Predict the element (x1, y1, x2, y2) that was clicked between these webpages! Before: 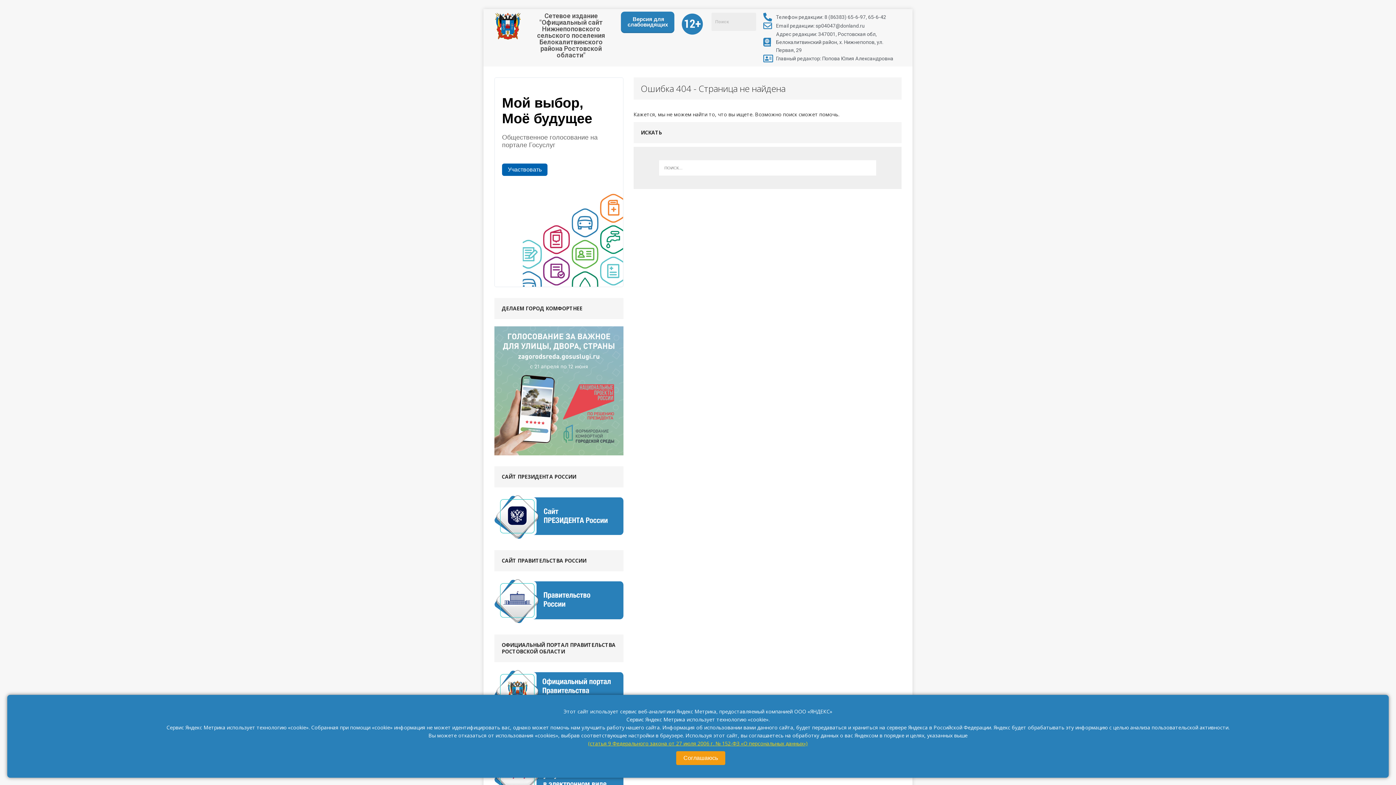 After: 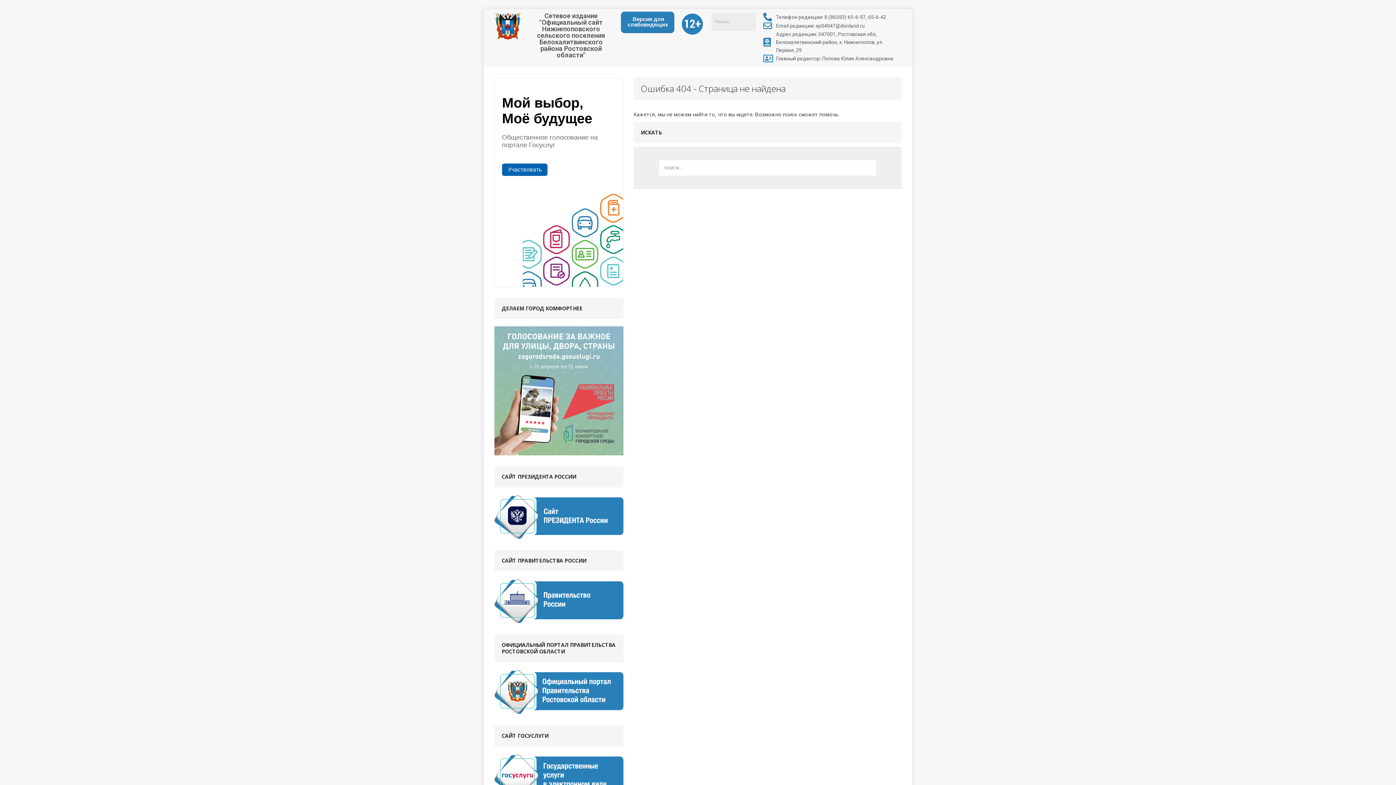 Action: bbox: (676, 751, 725, 765) label: Соглашаюсь